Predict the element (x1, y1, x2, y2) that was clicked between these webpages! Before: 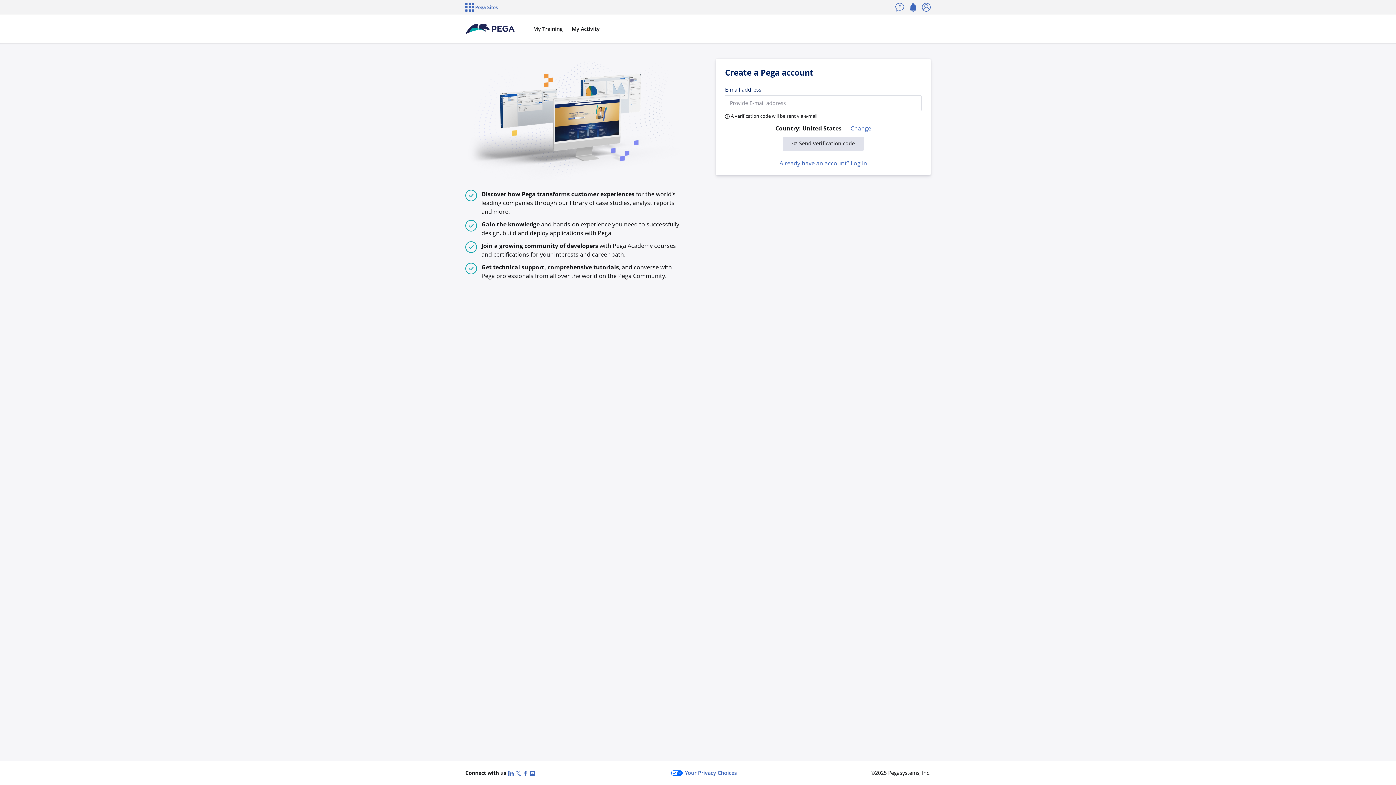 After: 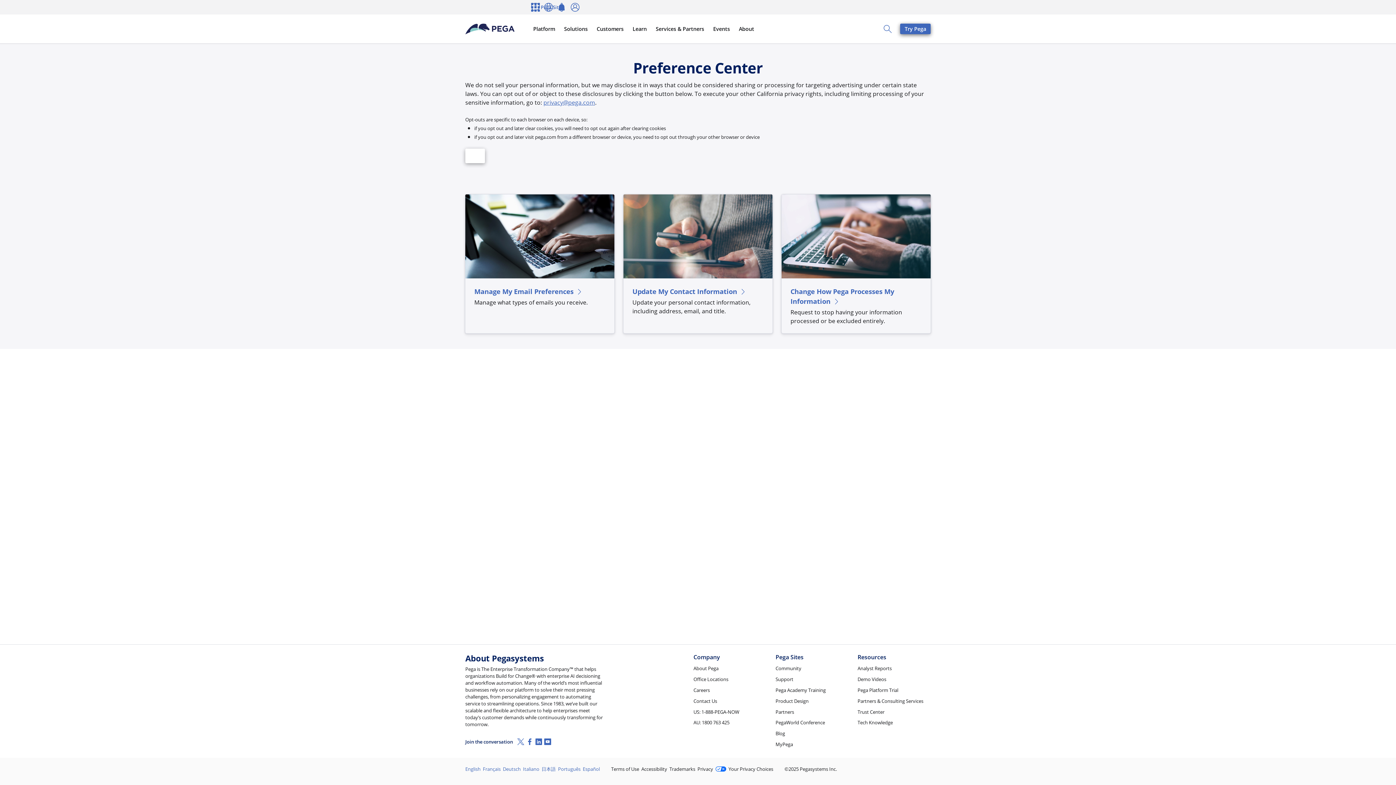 Action: label: Your Privacy Choices bbox: (671, 769, 737, 777)